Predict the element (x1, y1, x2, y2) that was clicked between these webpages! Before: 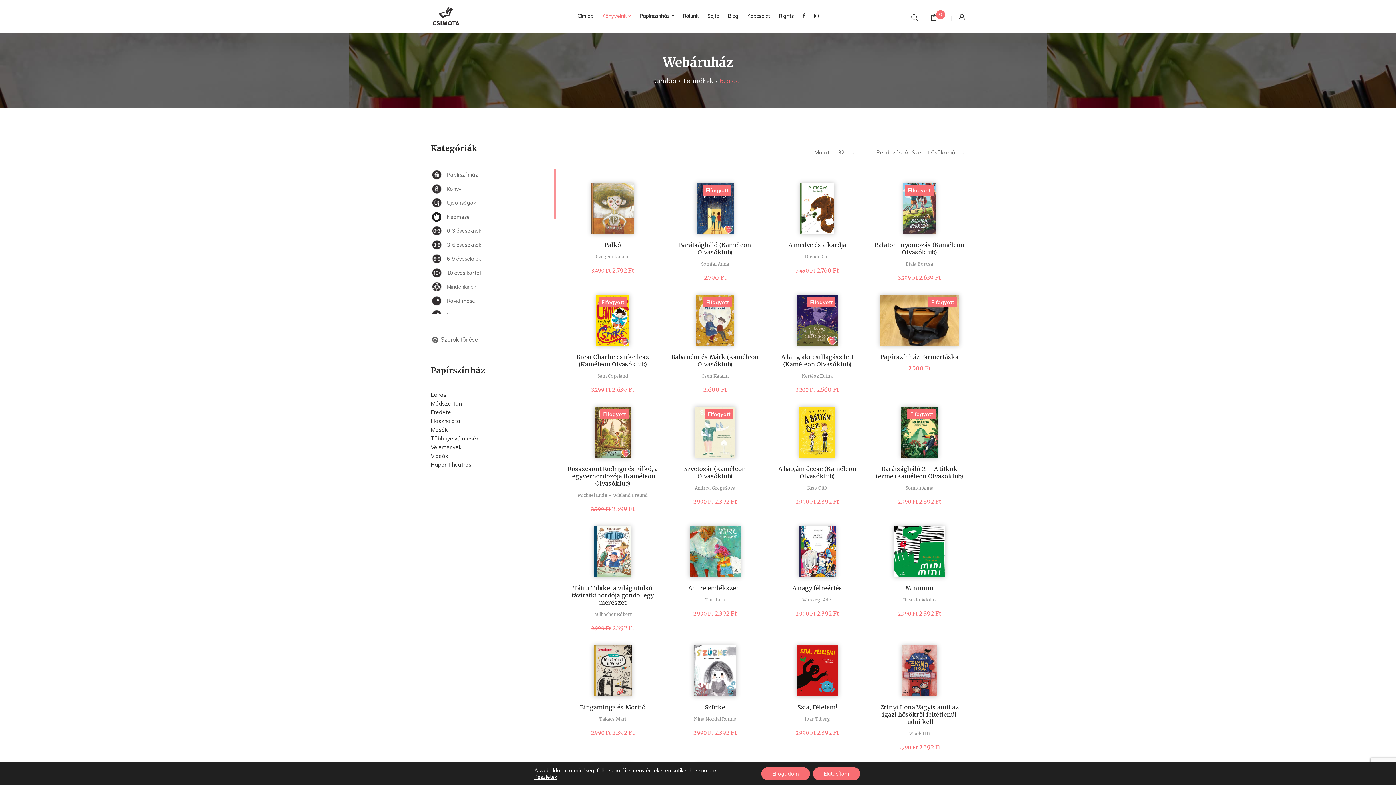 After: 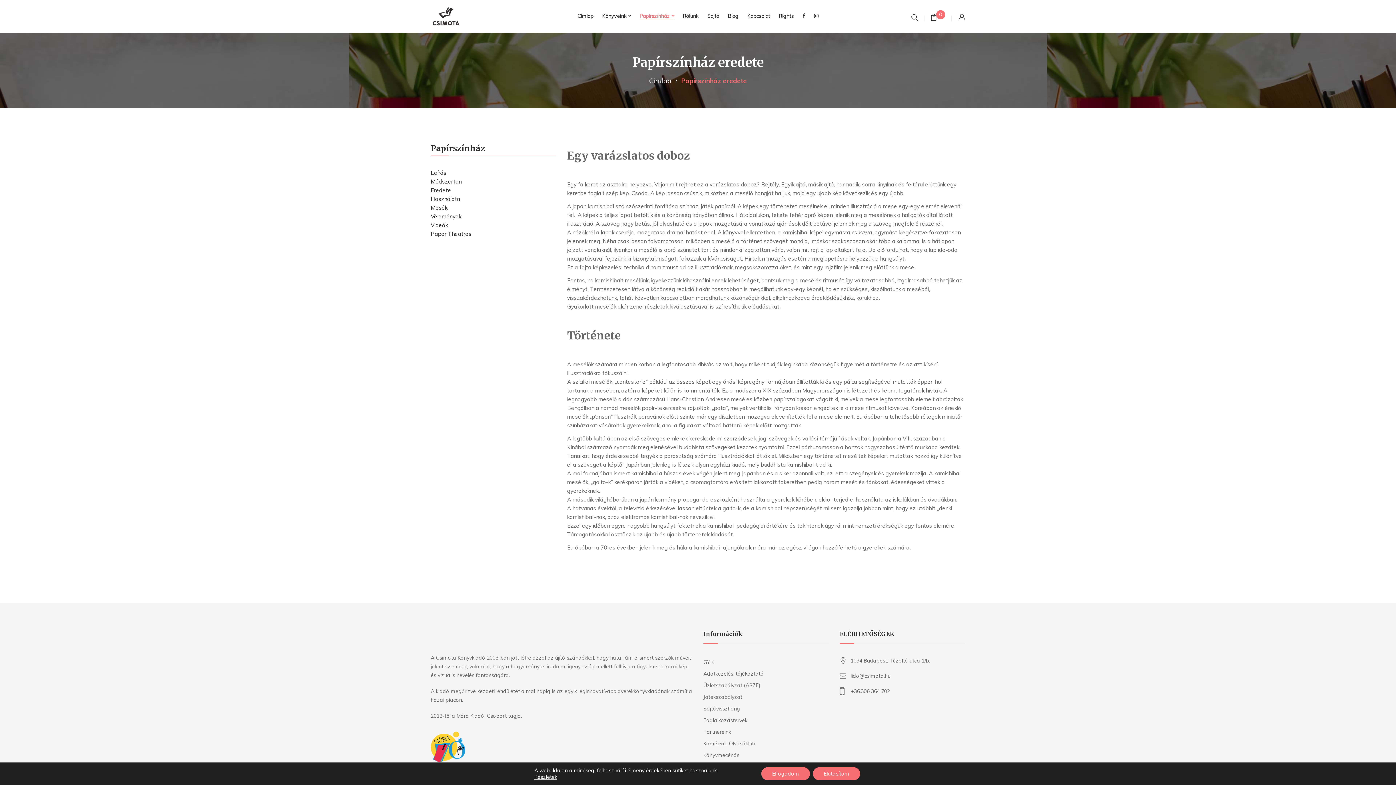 Action: label: Eredete bbox: (430, 409, 451, 416)